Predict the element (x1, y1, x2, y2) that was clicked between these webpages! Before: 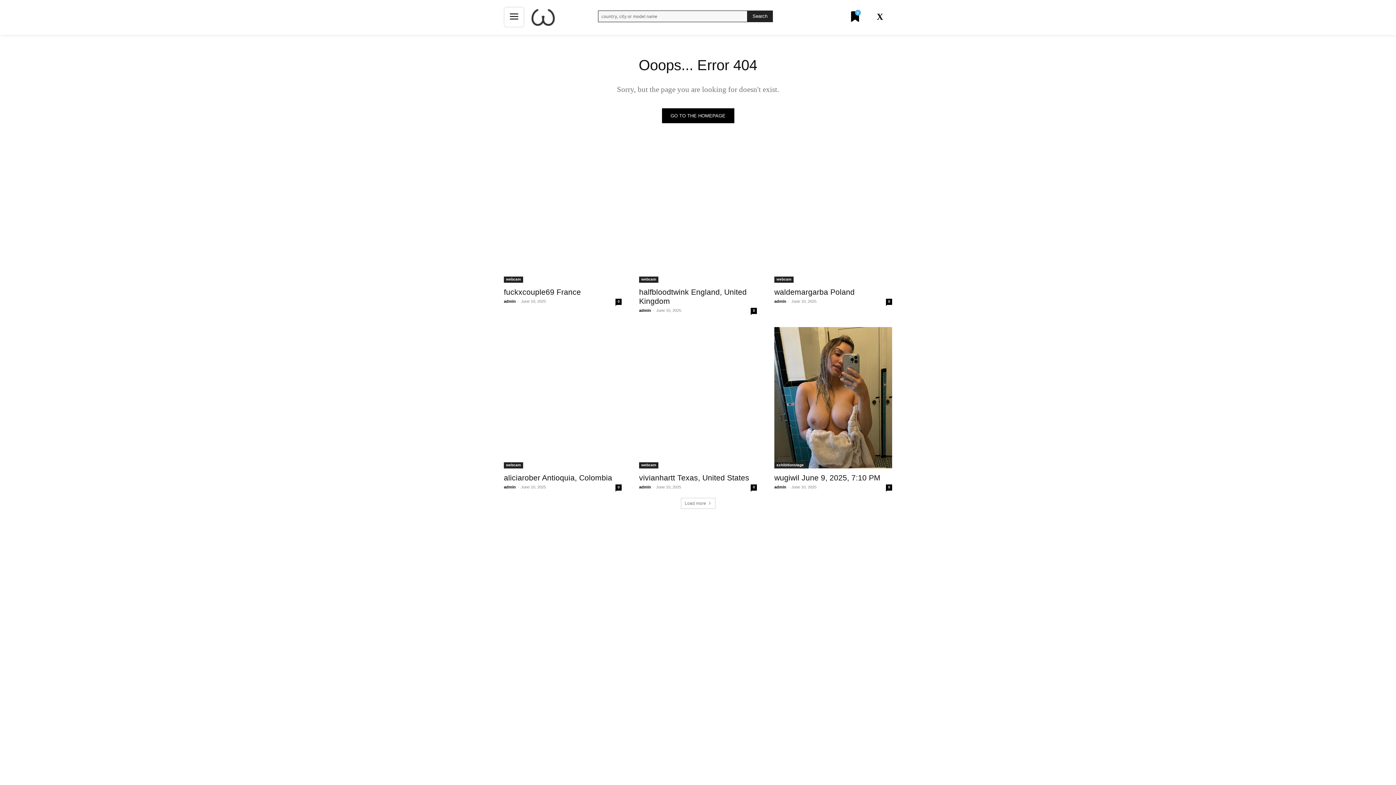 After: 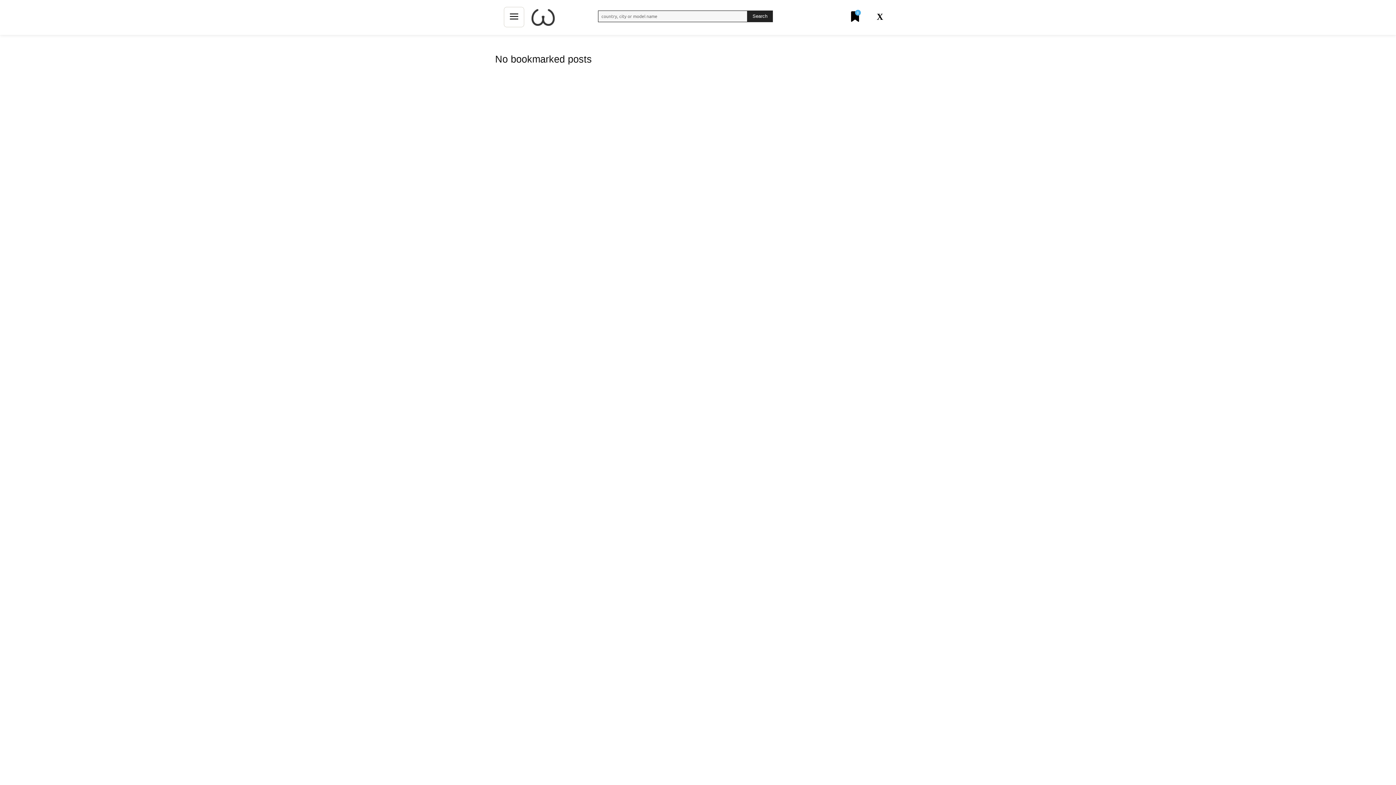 Action: label: 0 bbox: (851, 11, 859, 22)